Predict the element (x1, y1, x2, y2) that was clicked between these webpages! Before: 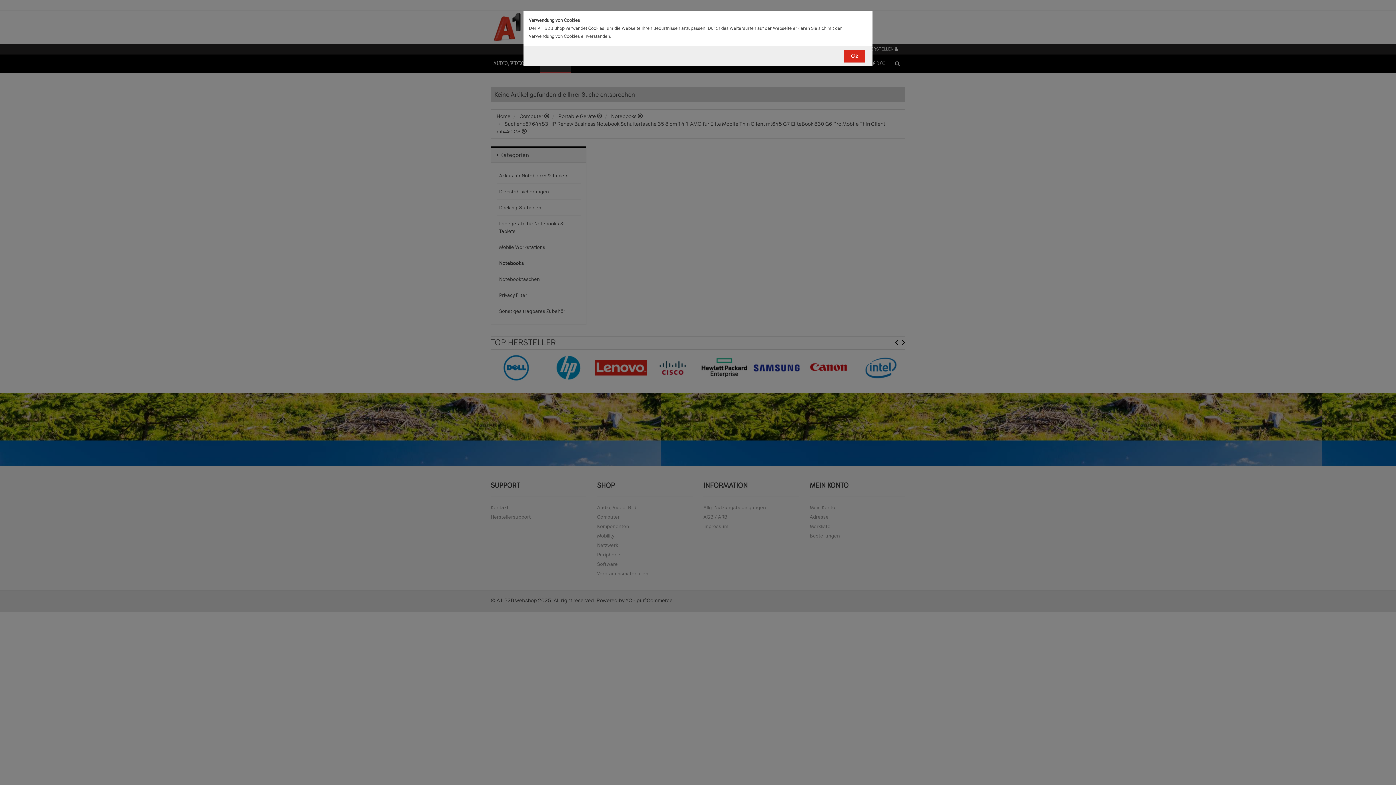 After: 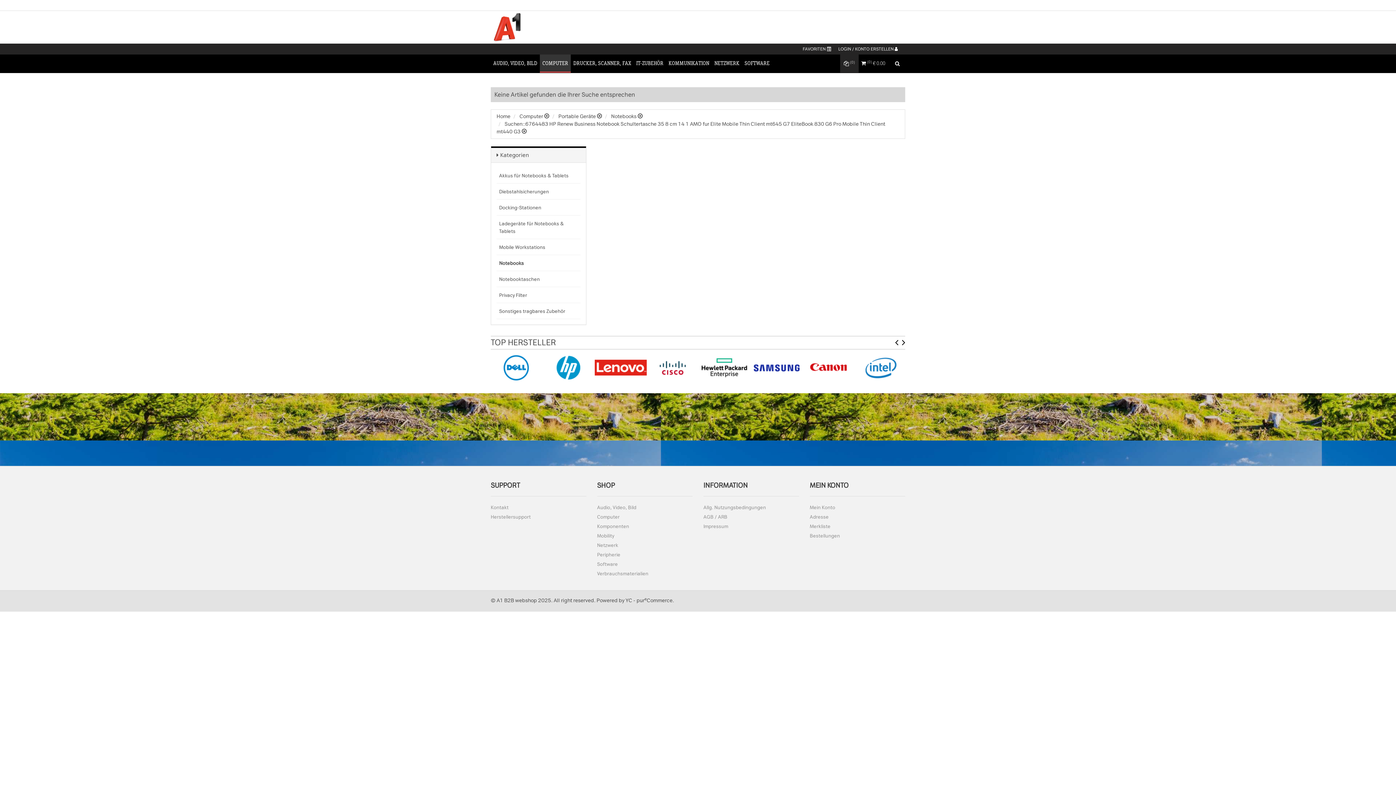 Action: bbox: (844, 49, 865, 62) label: Ok